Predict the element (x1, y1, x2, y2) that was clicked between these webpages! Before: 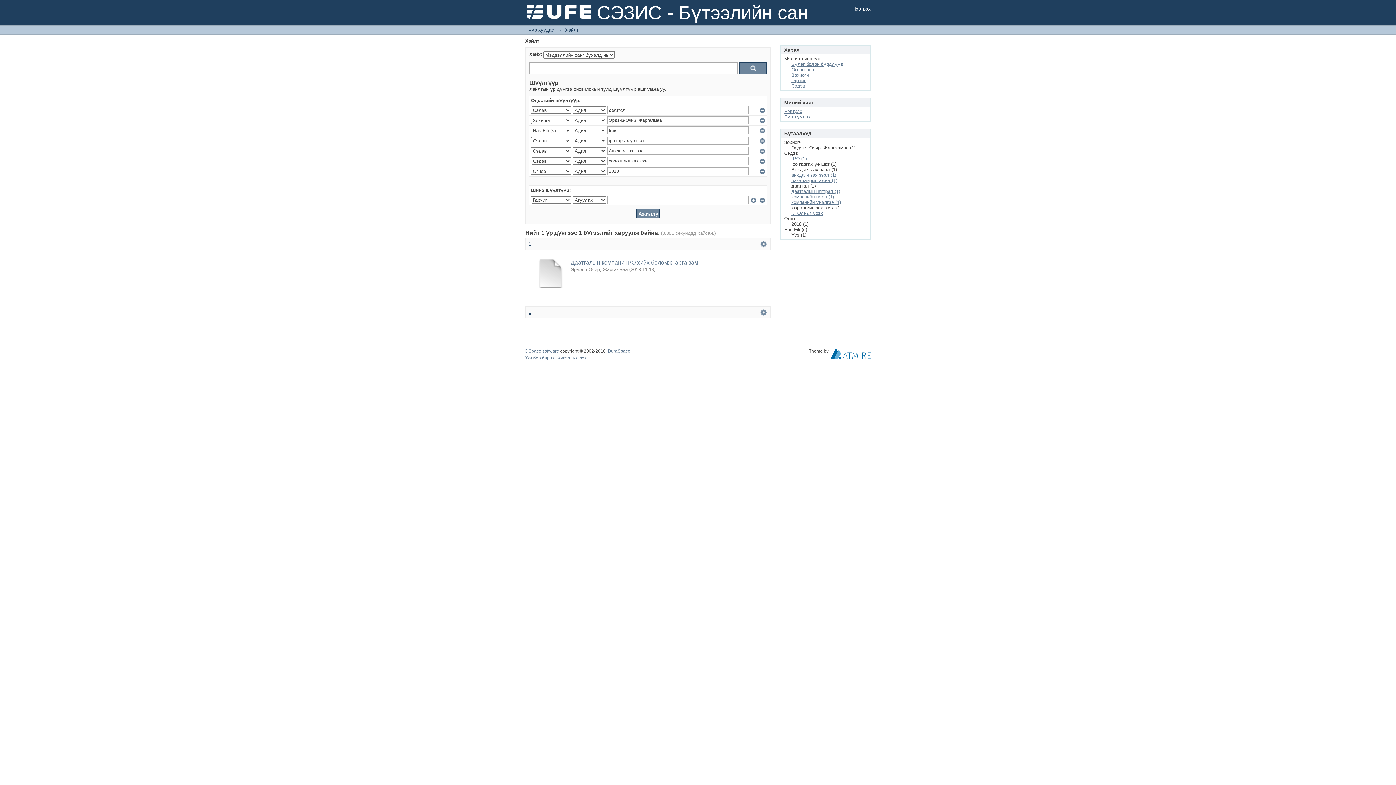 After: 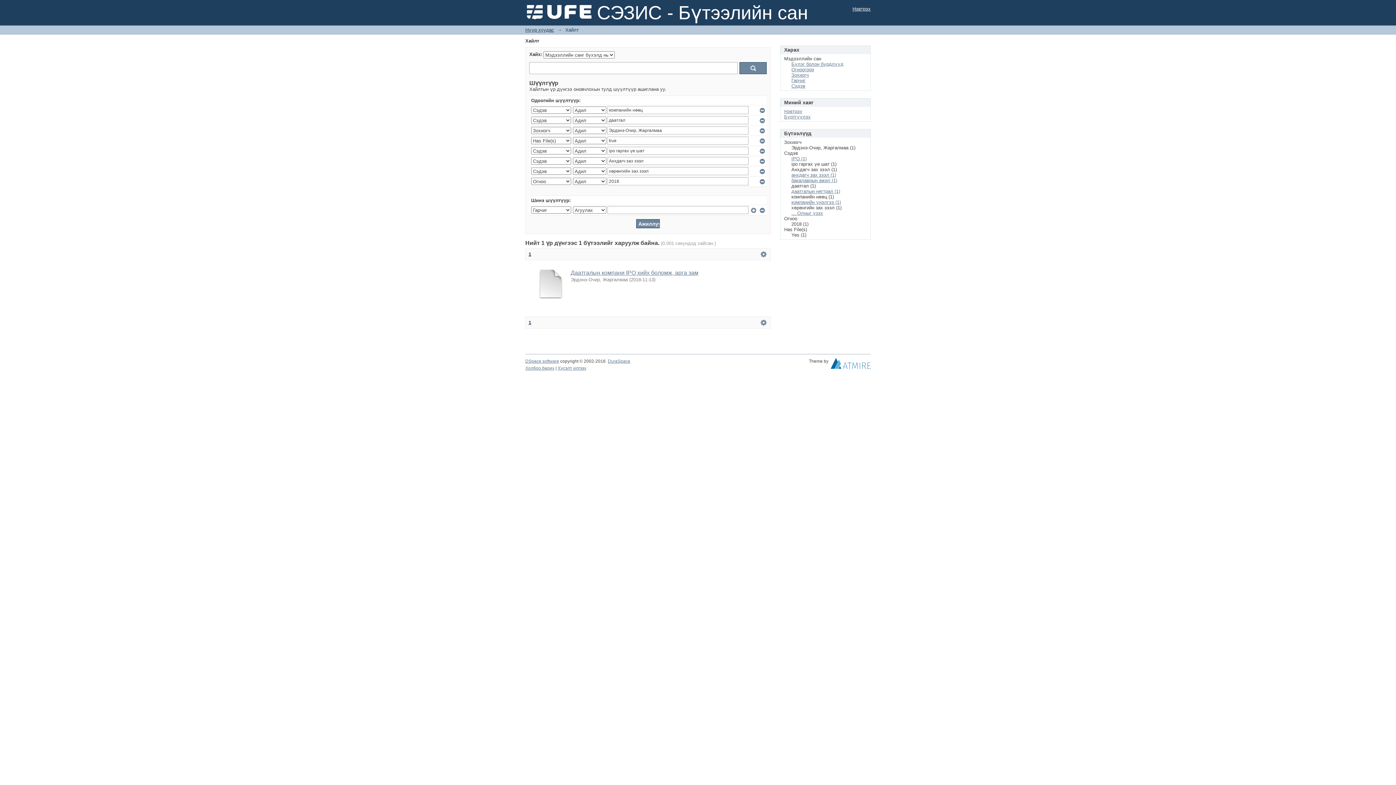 Action: bbox: (791, 194, 834, 199) label: компанийн нөөц (1)